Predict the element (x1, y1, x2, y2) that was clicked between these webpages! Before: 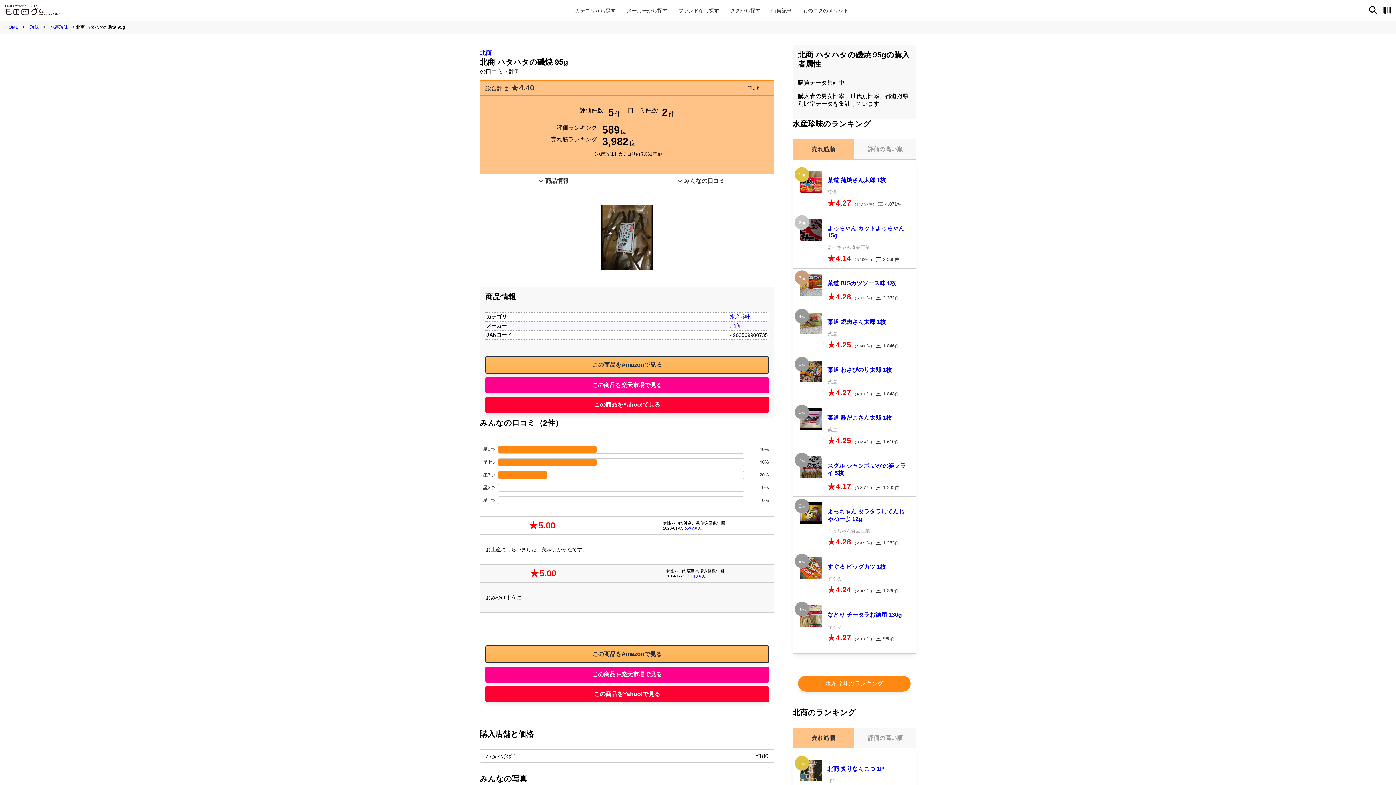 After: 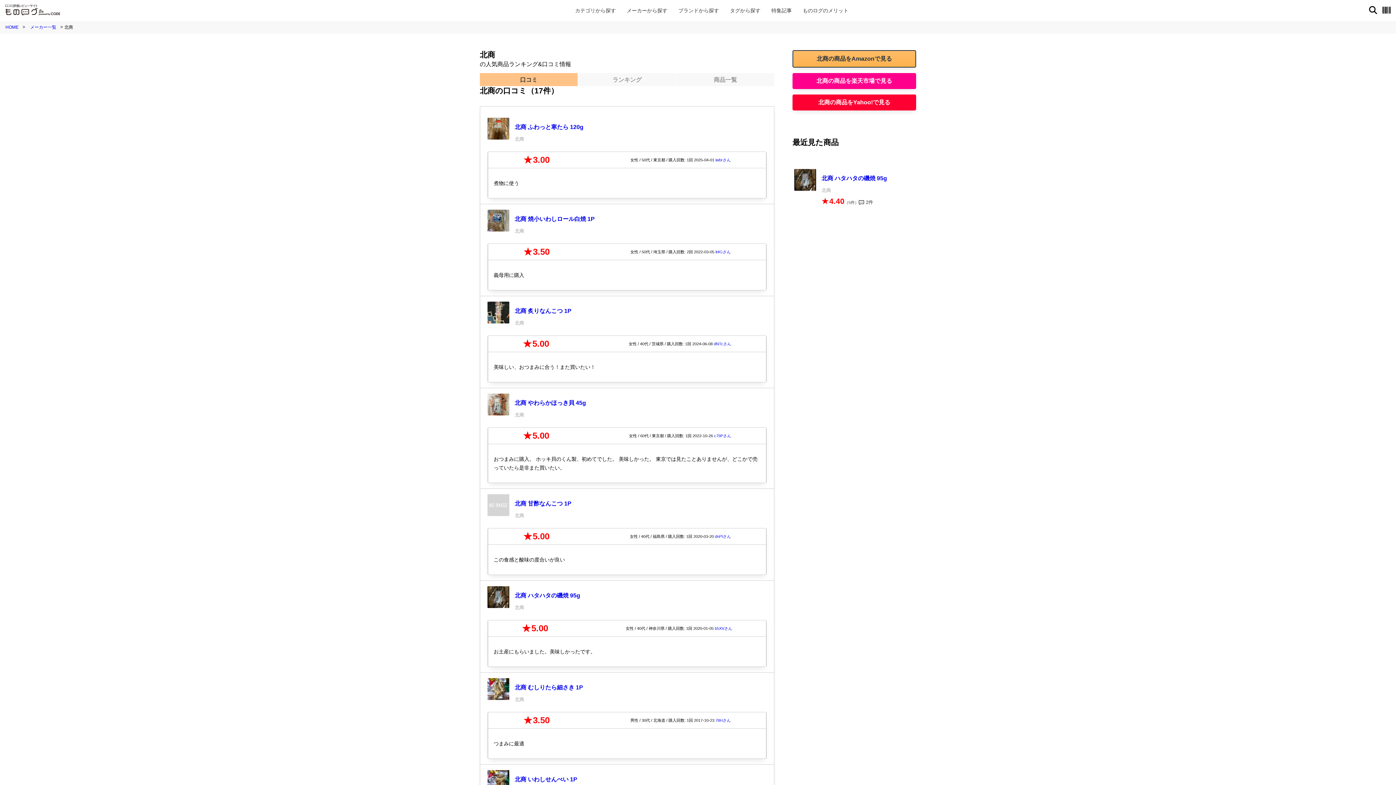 Action: label: 北商 bbox: (480, 49, 491, 56)